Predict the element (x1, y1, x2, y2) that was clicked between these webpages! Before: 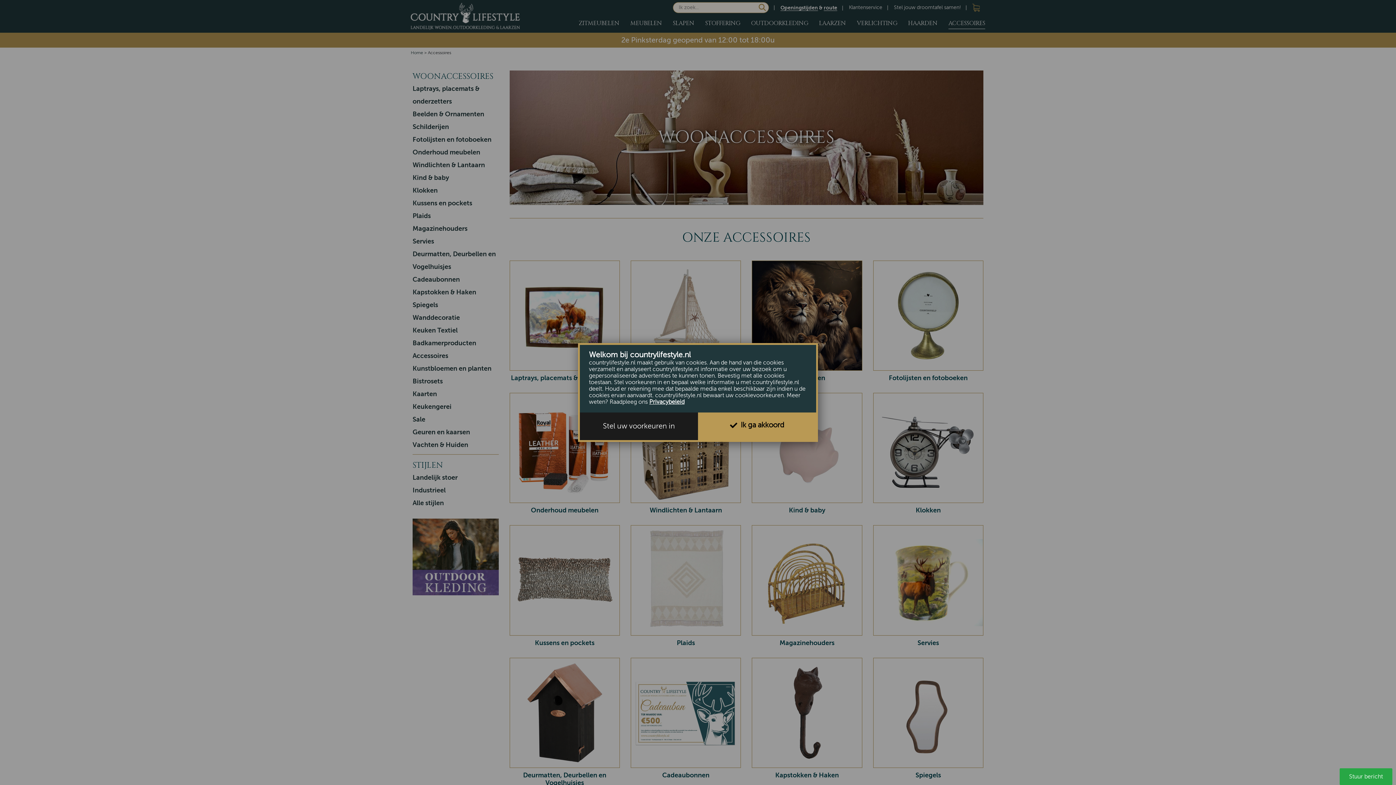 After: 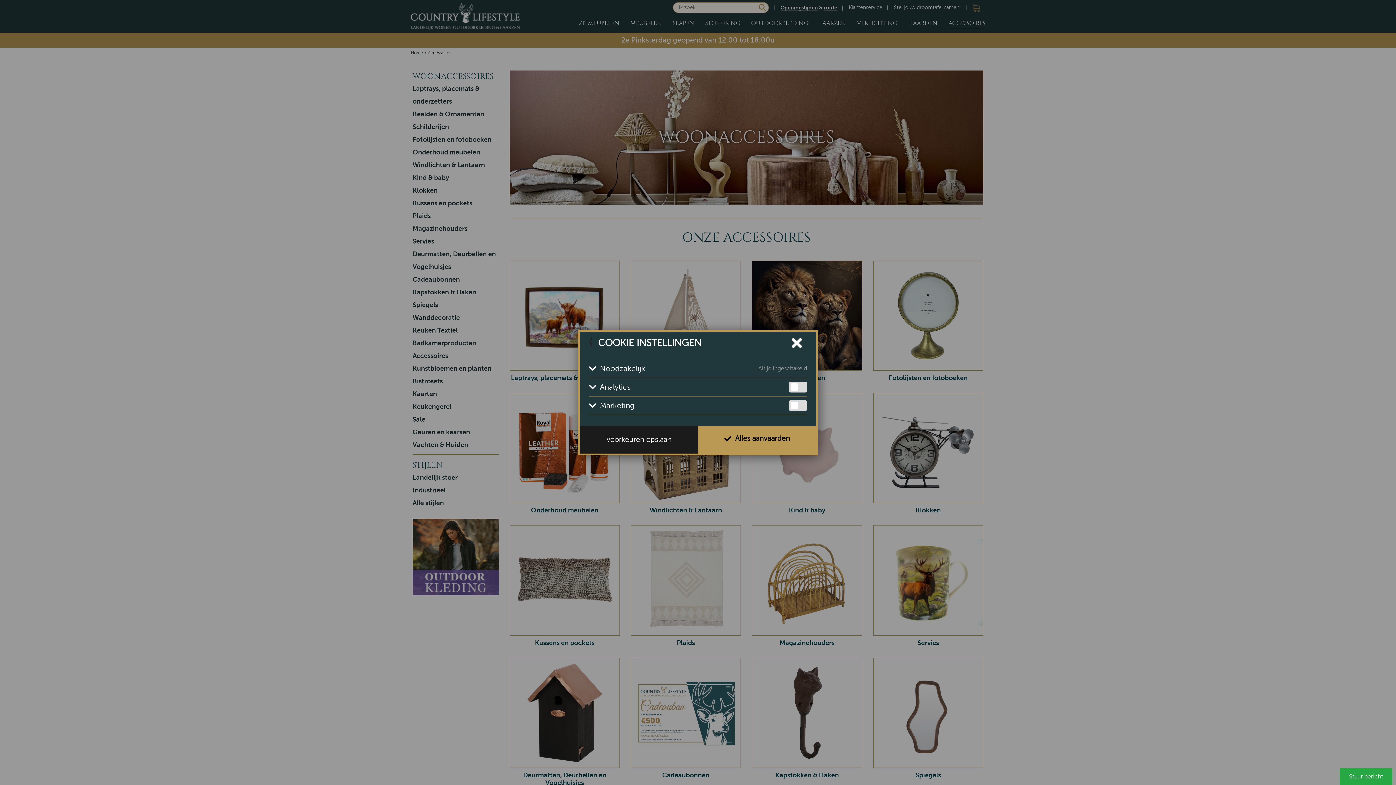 Action: label: Stel uw voorkeuren in bbox: (580, 412, 698, 440)